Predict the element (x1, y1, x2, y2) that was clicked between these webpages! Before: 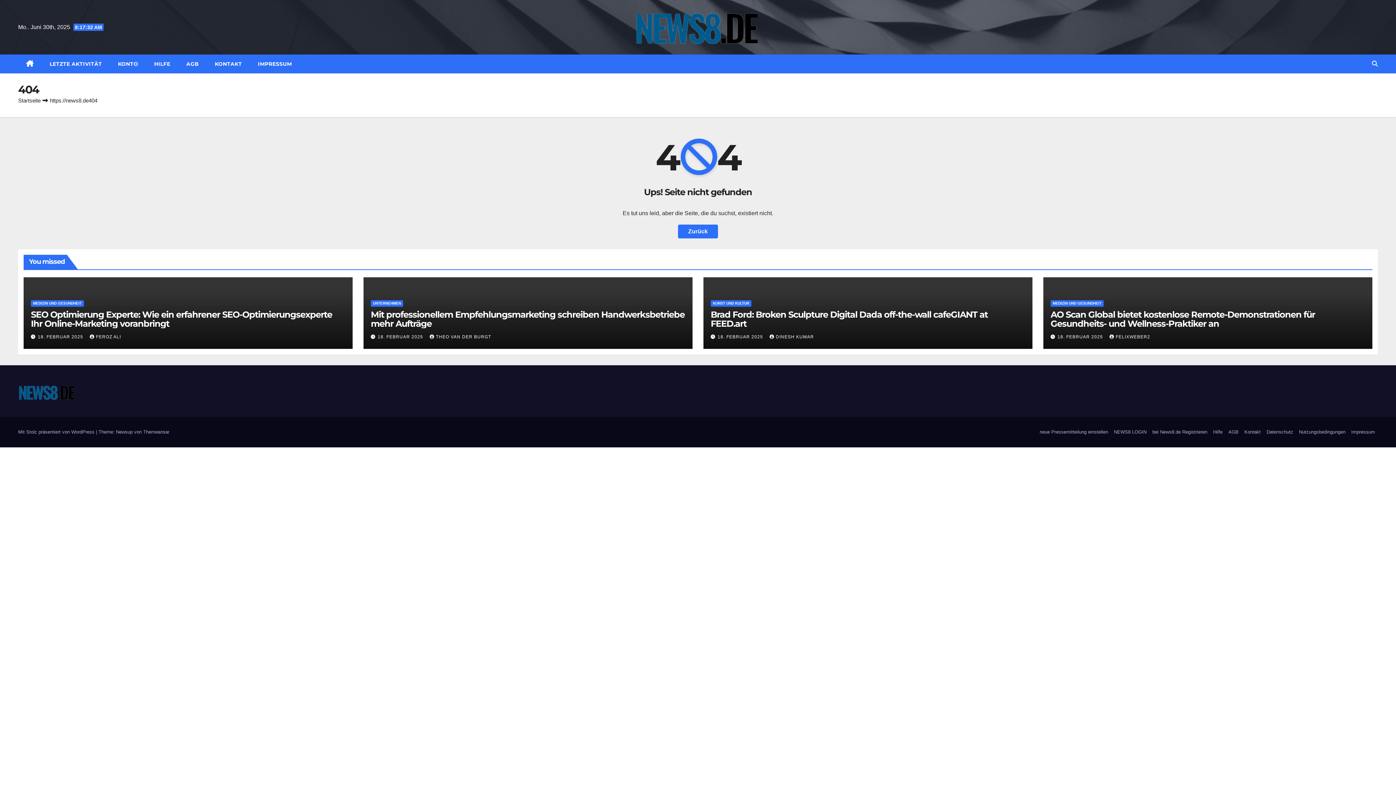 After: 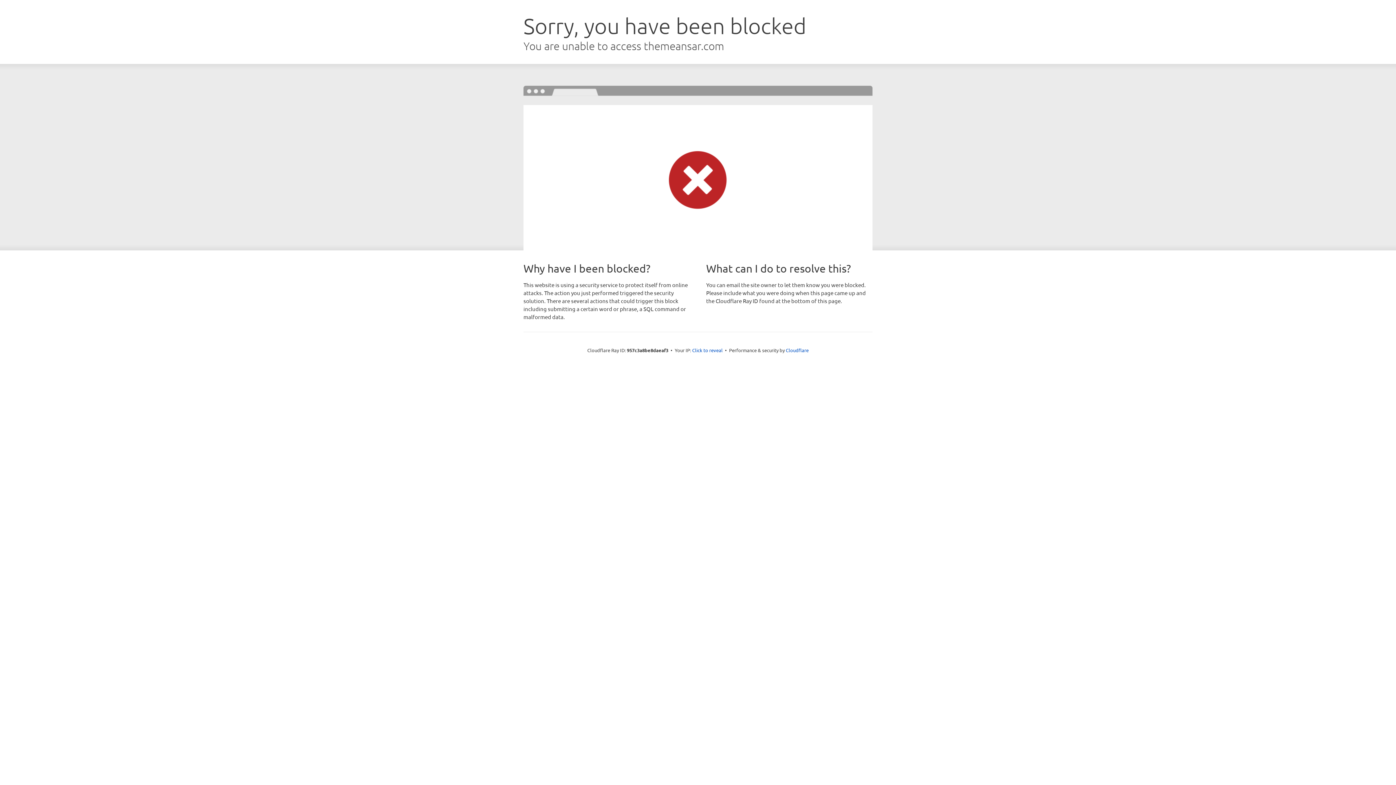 Action: bbox: (143, 429, 169, 434) label: Themeansar